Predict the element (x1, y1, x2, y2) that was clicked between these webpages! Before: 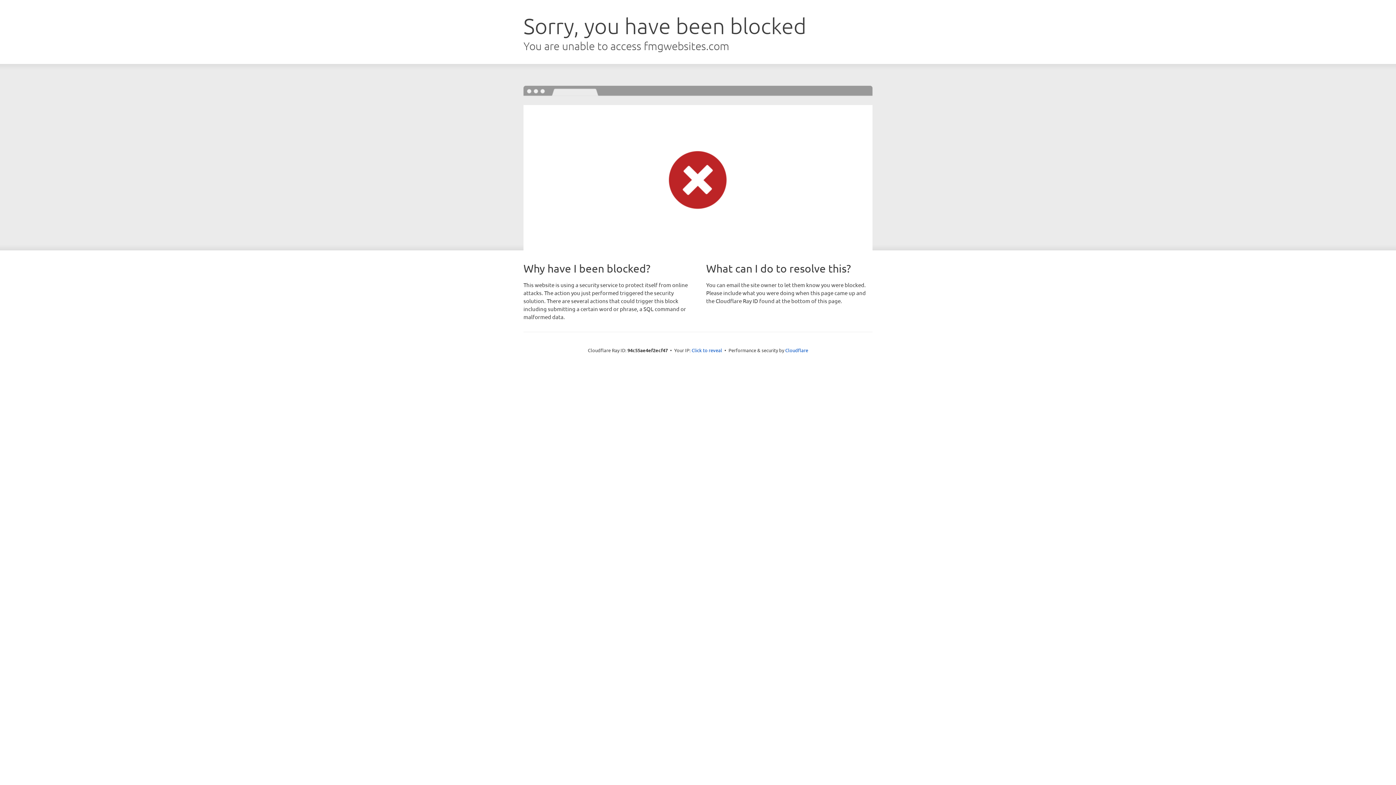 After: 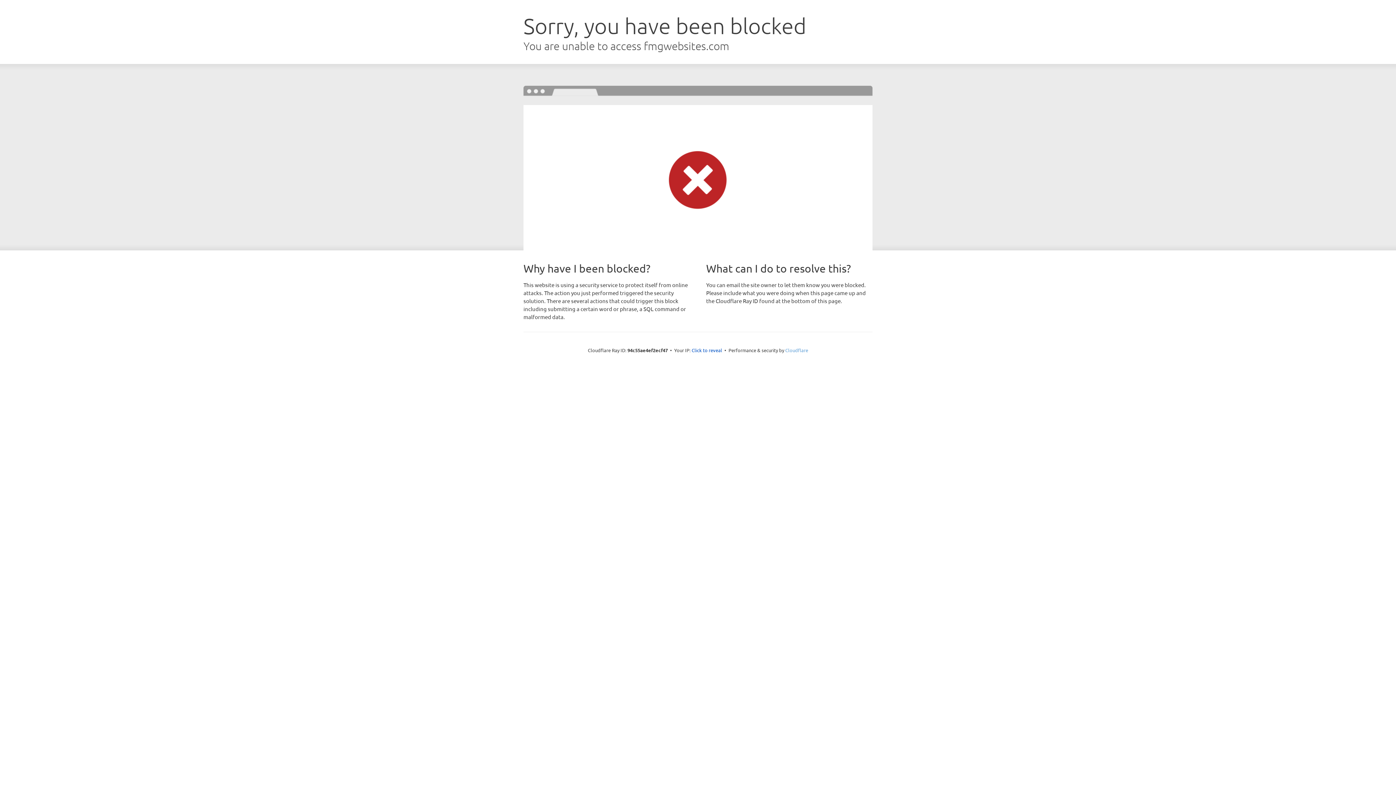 Action: label: Cloudflare bbox: (785, 347, 808, 353)